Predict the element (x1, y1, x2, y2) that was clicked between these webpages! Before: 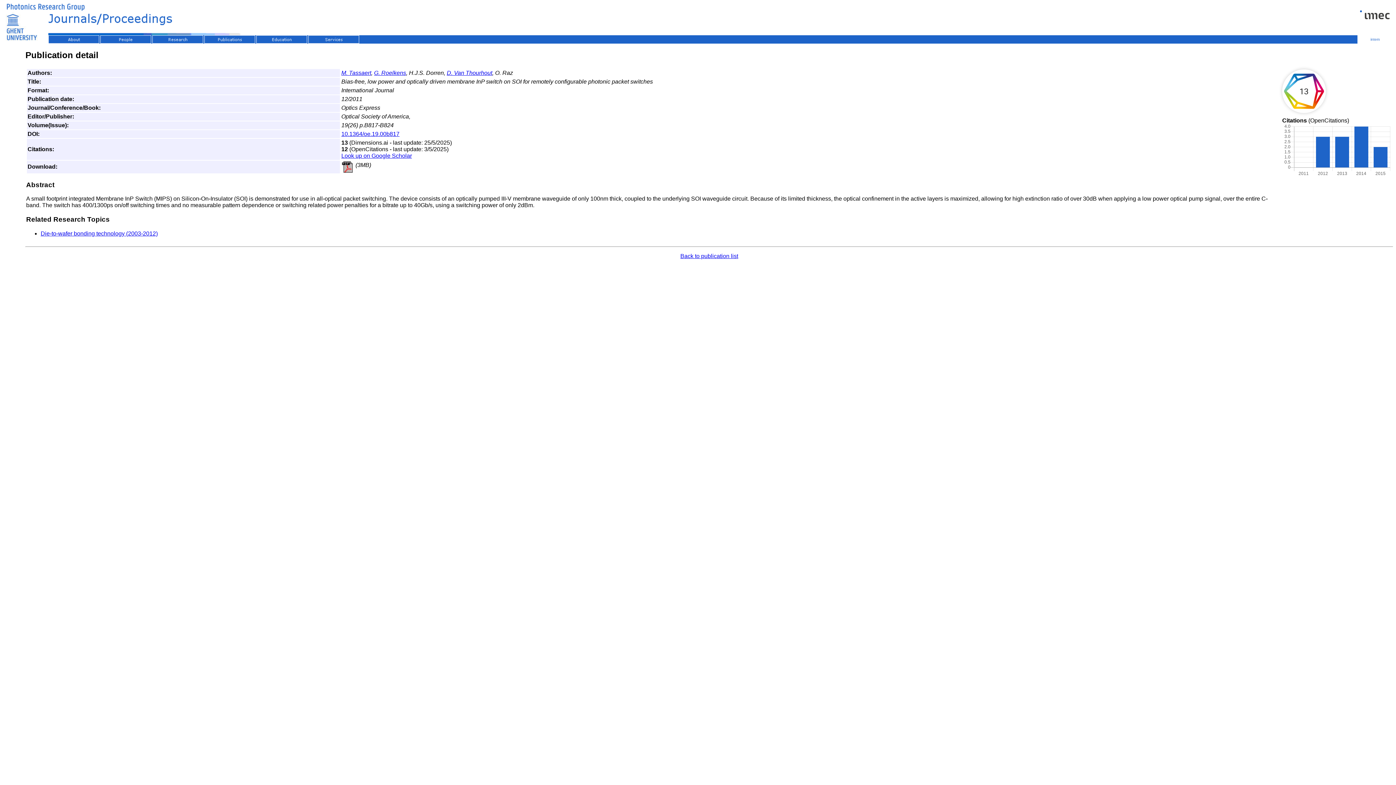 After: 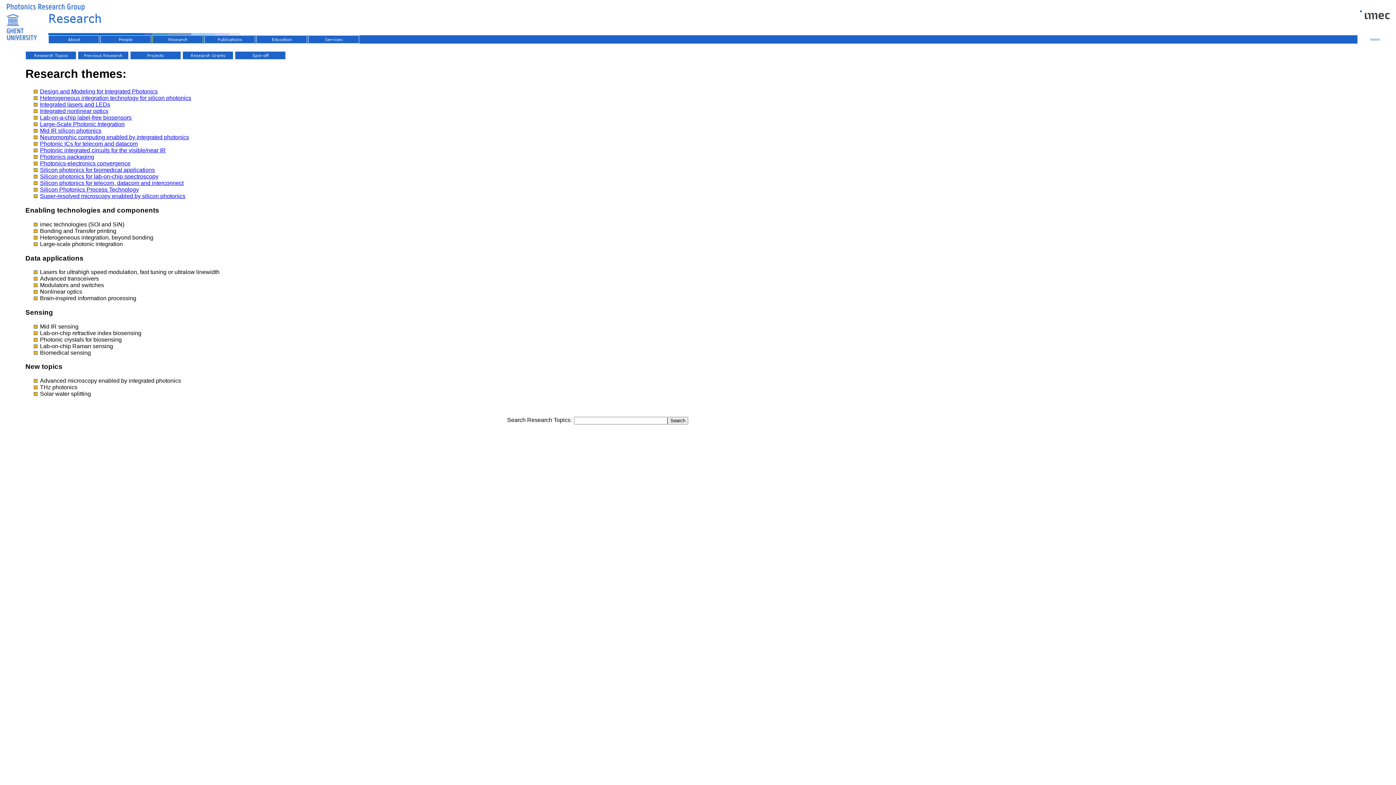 Action: bbox: (152, 36, 203, 40)